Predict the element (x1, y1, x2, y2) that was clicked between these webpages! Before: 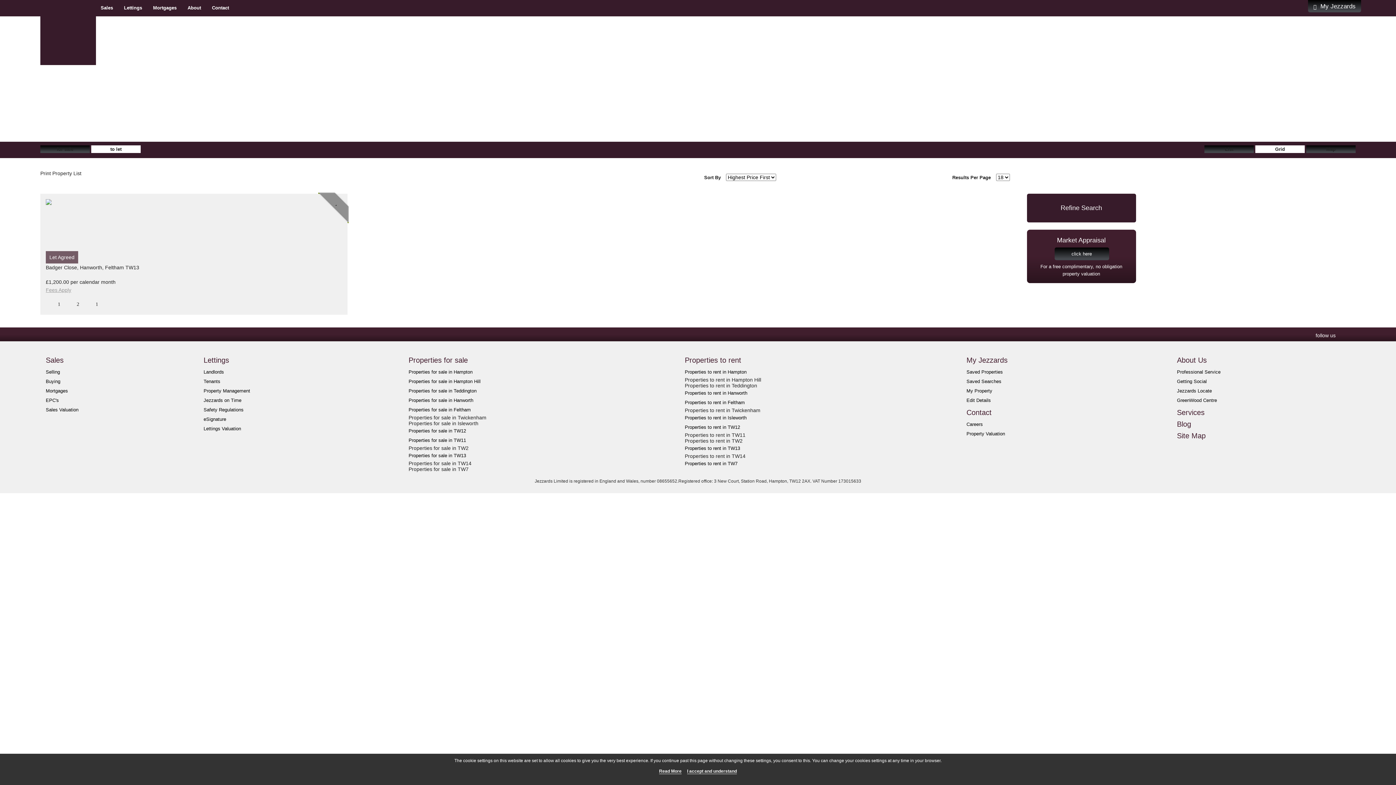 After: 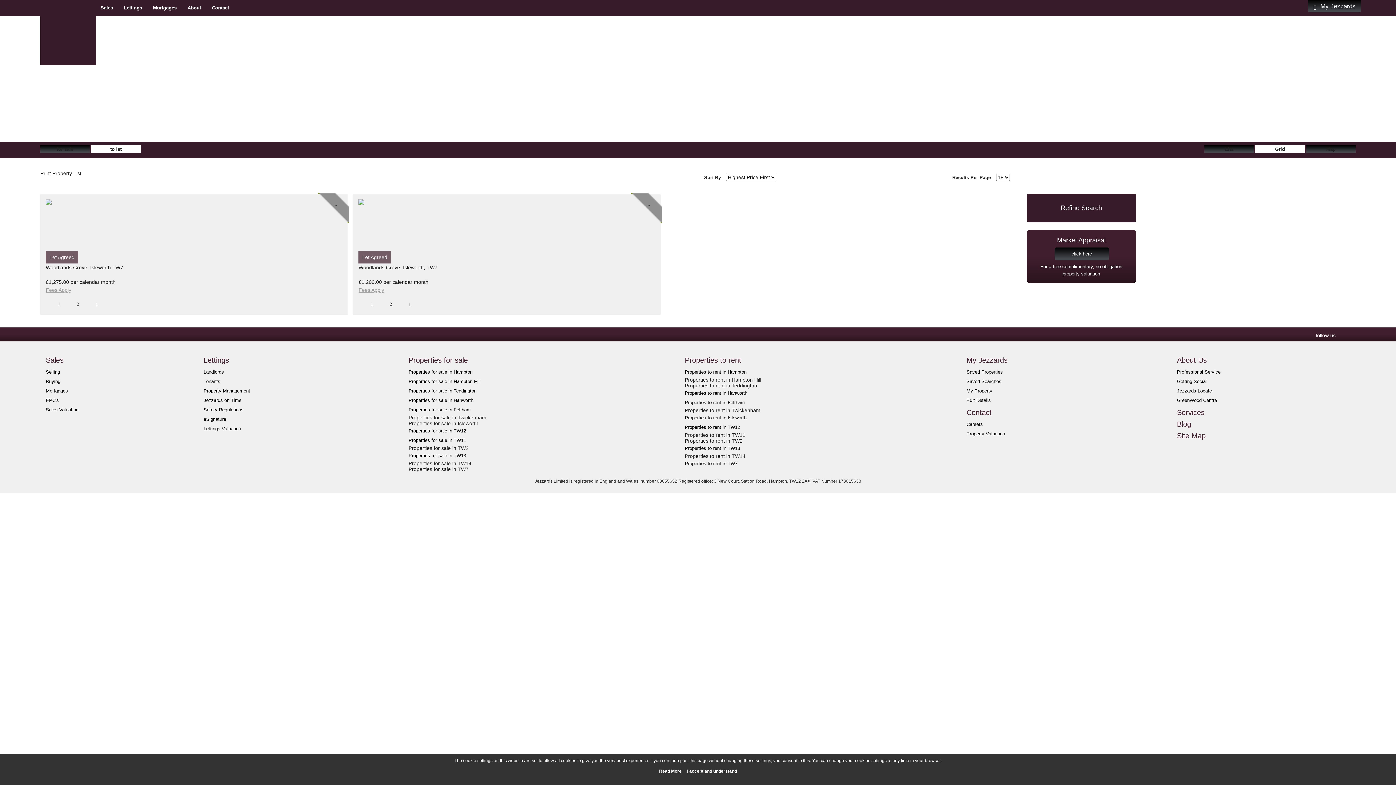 Action: bbox: (685, 415, 746, 420) label: Properties to rent in Isleworth